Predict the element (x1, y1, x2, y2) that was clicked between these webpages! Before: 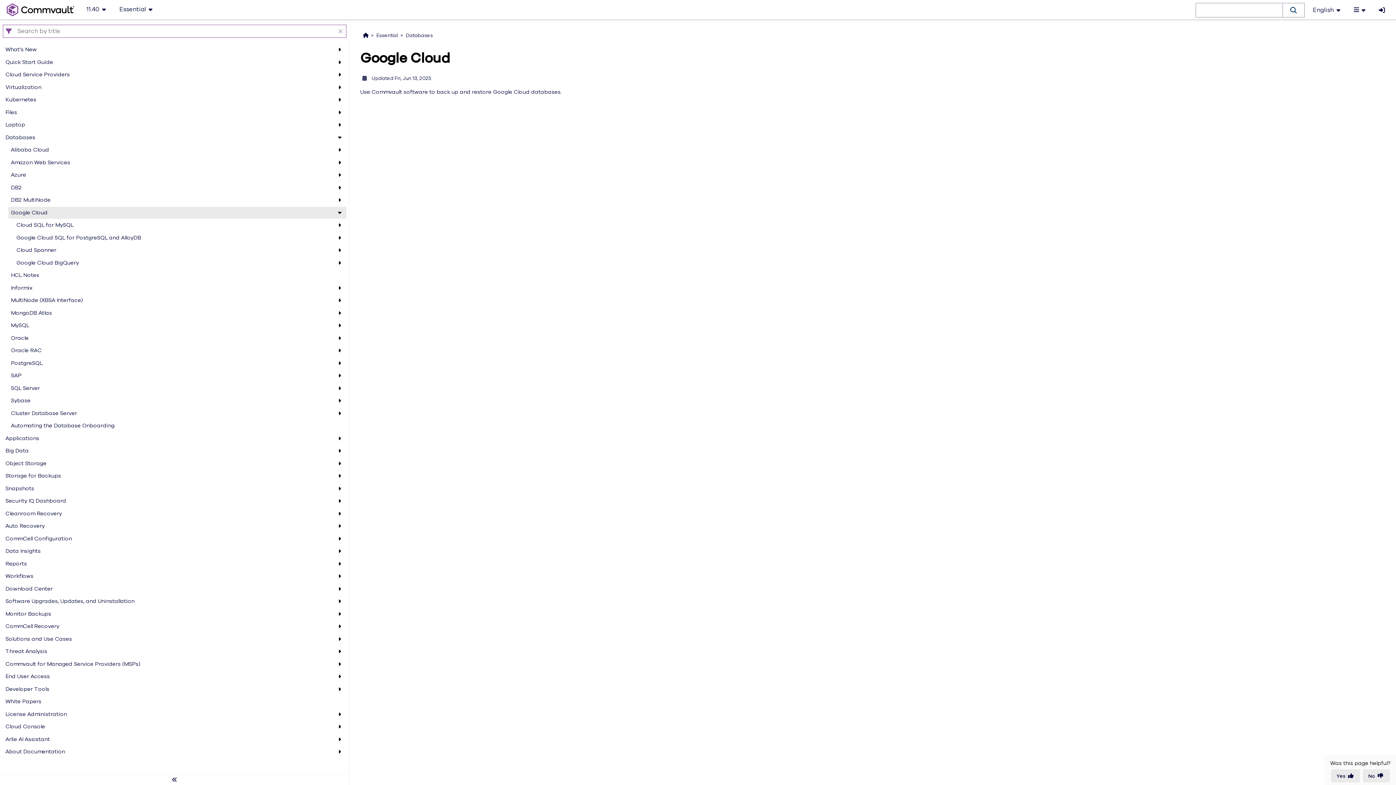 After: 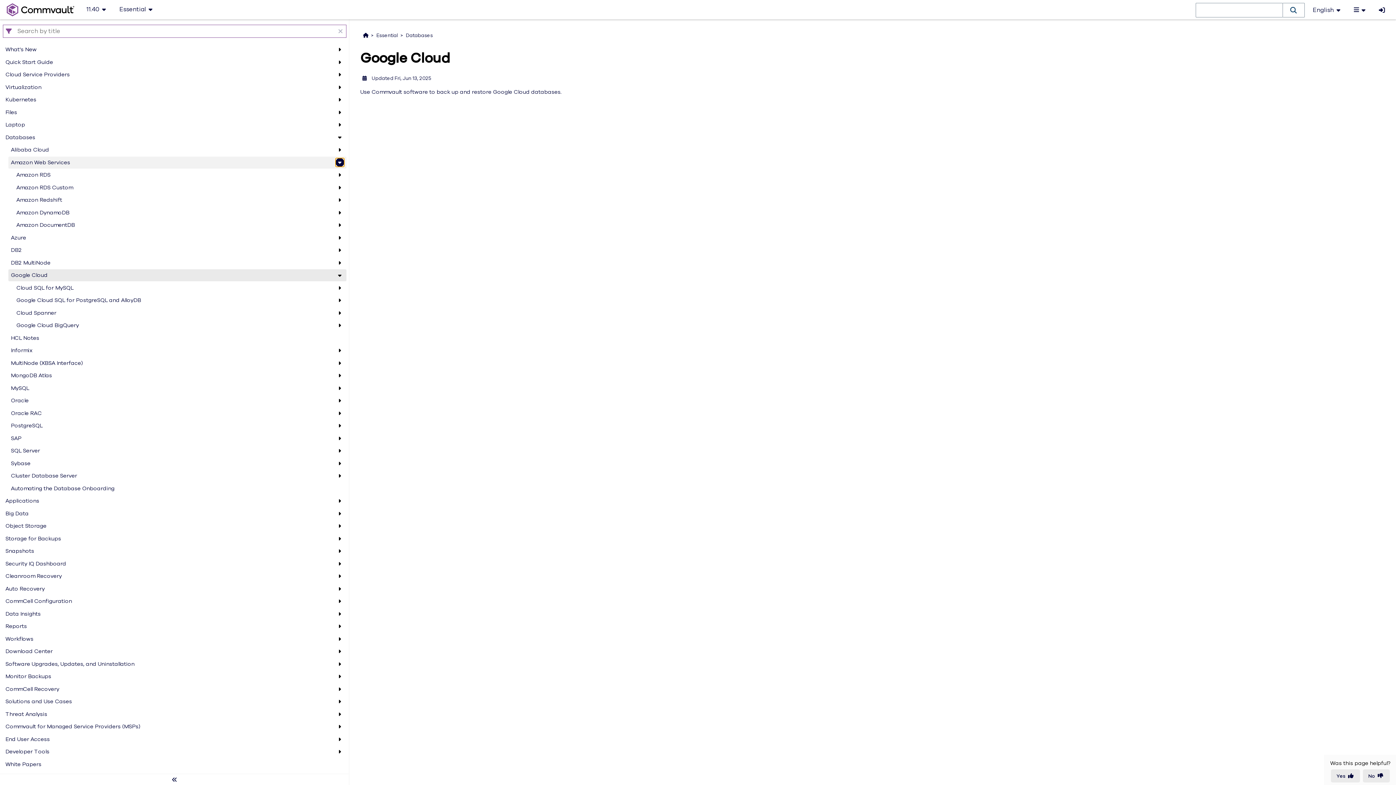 Action: bbox: (335, 158, 344, 166)